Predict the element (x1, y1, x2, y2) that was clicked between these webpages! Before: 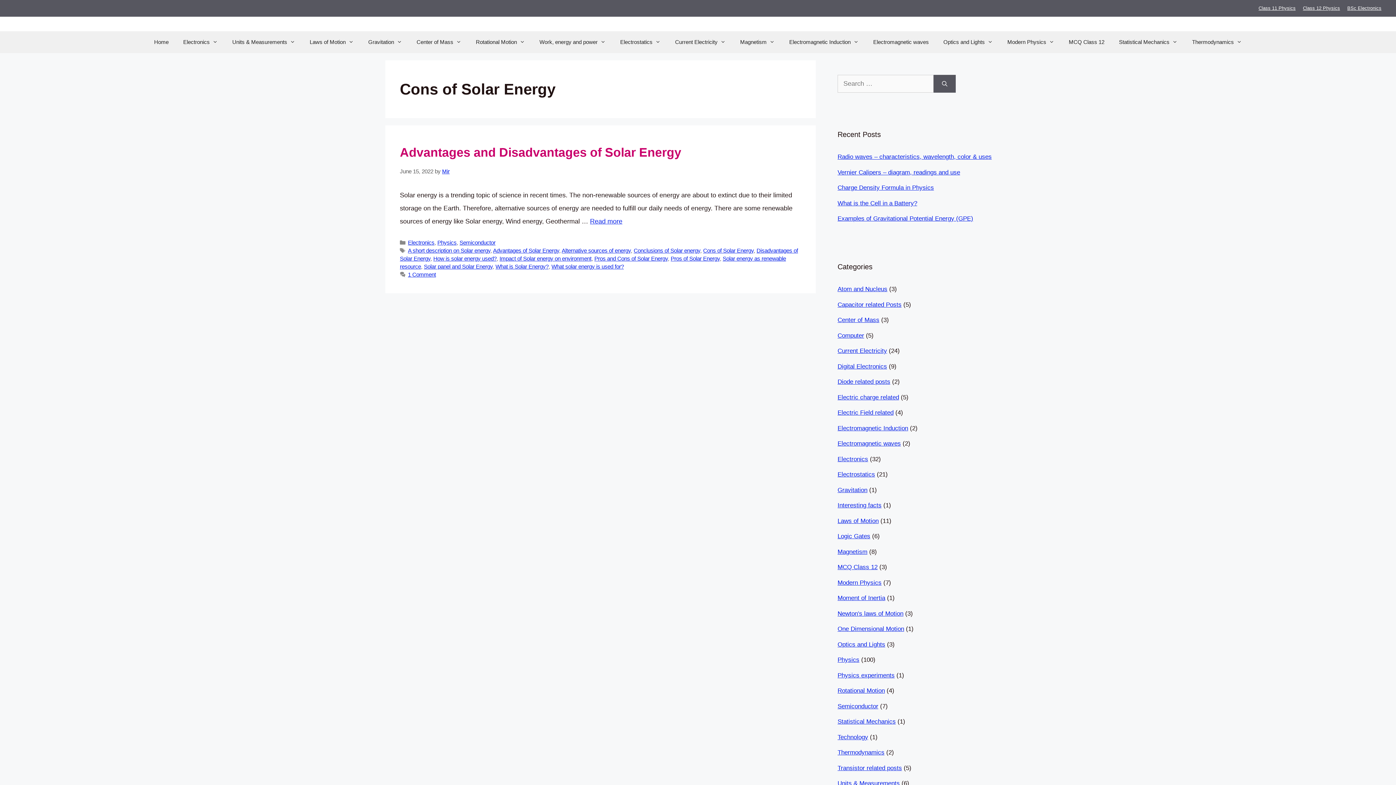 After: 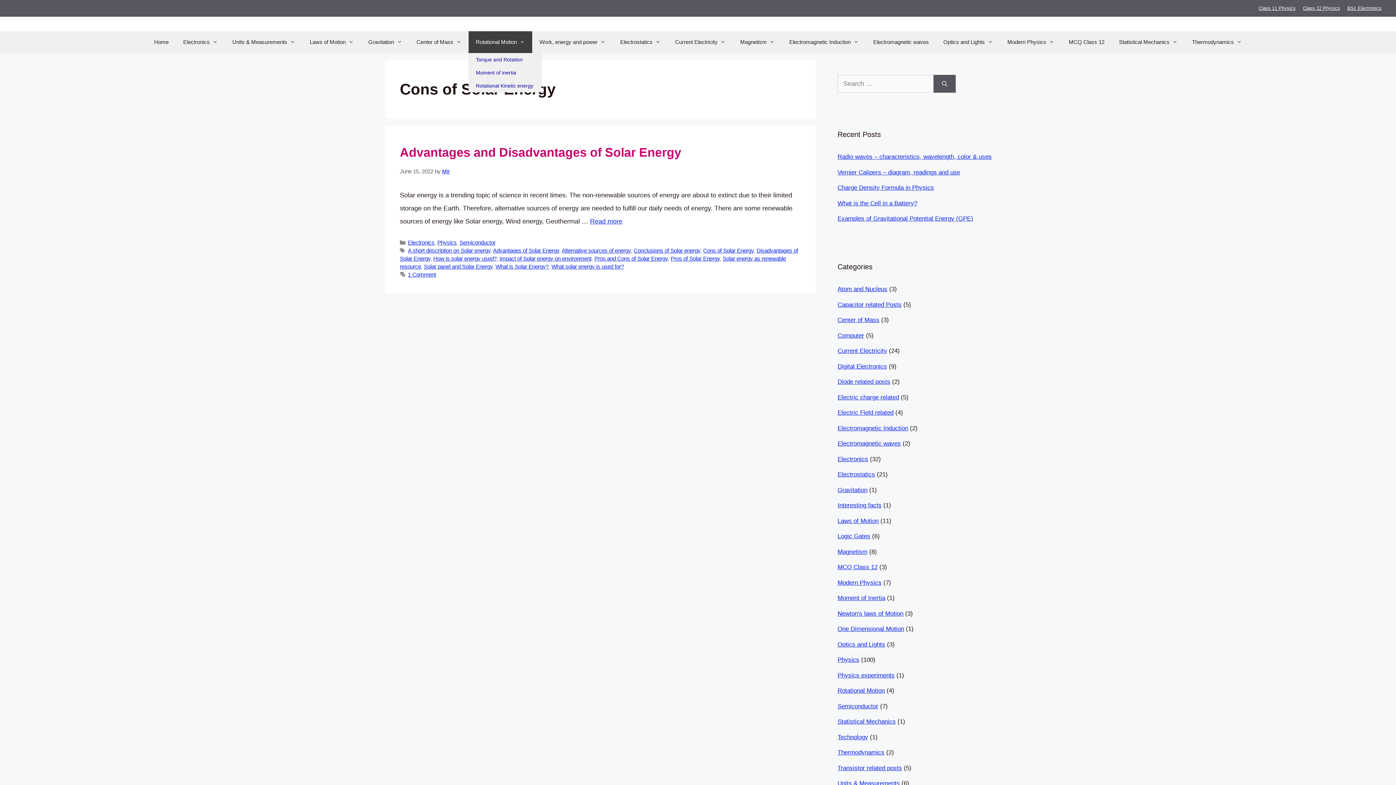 Action: label: Rotational Motion bbox: (468, 31, 532, 53)